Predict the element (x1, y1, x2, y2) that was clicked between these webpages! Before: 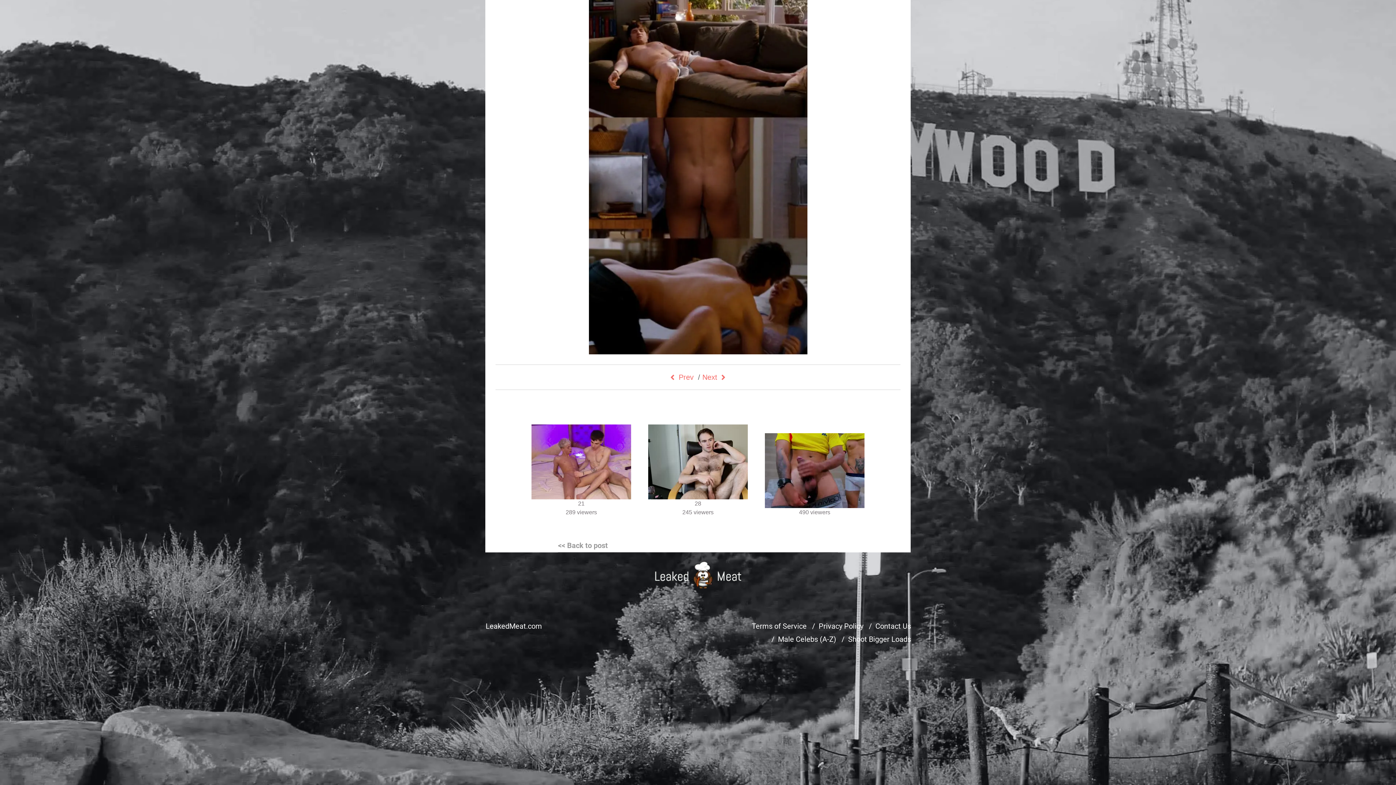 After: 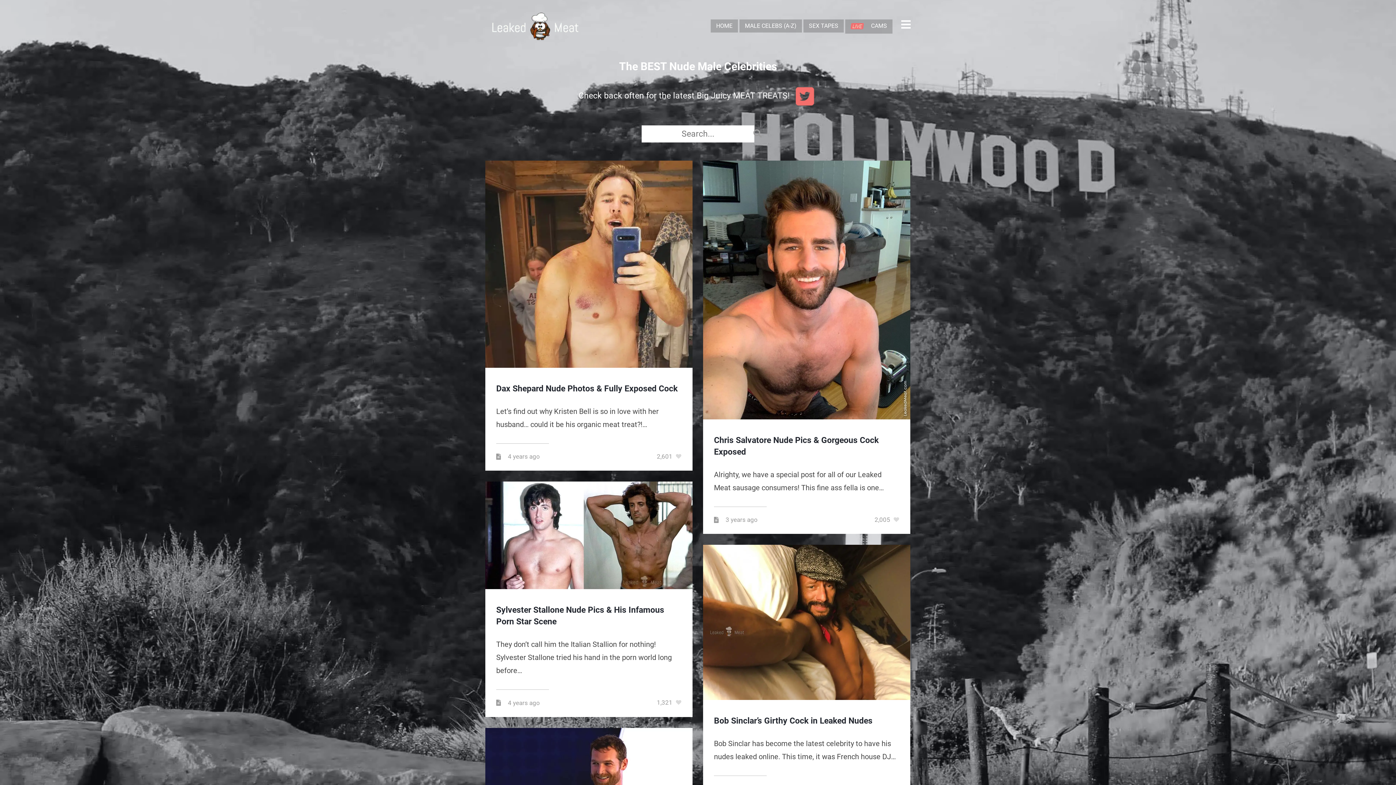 Action: bbox: (648, 447, 748, 478)